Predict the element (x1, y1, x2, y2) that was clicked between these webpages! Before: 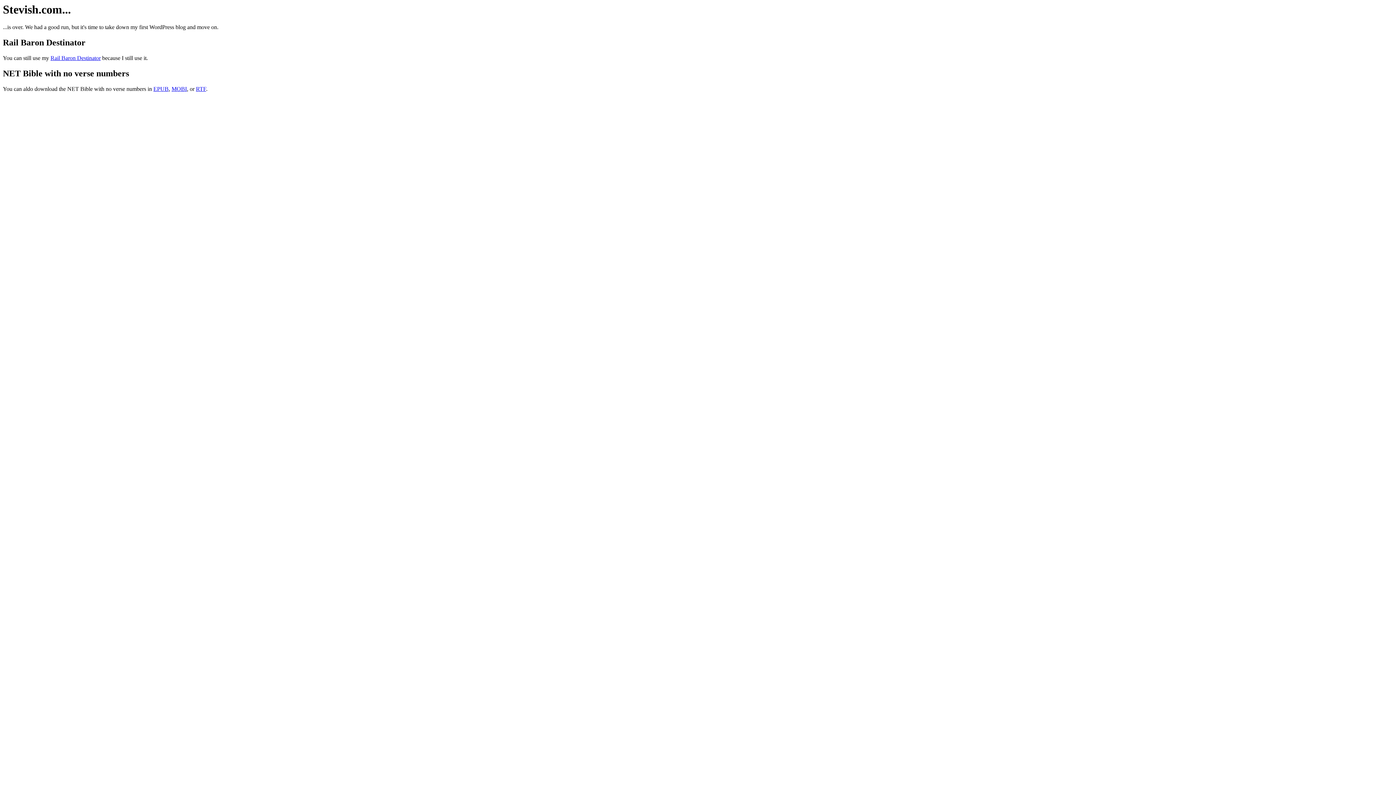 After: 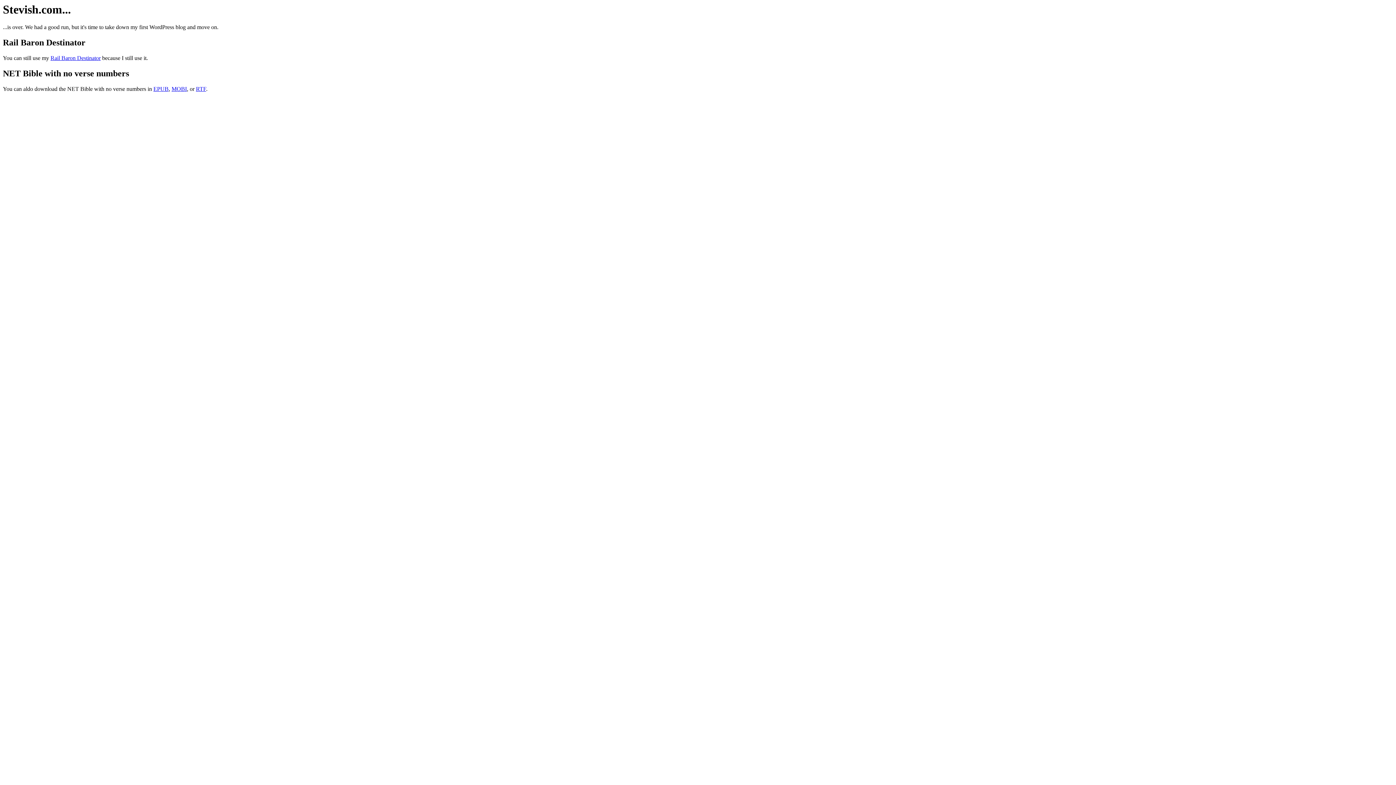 Action: label: EPUB bbox: (153, 85, 168, 92)